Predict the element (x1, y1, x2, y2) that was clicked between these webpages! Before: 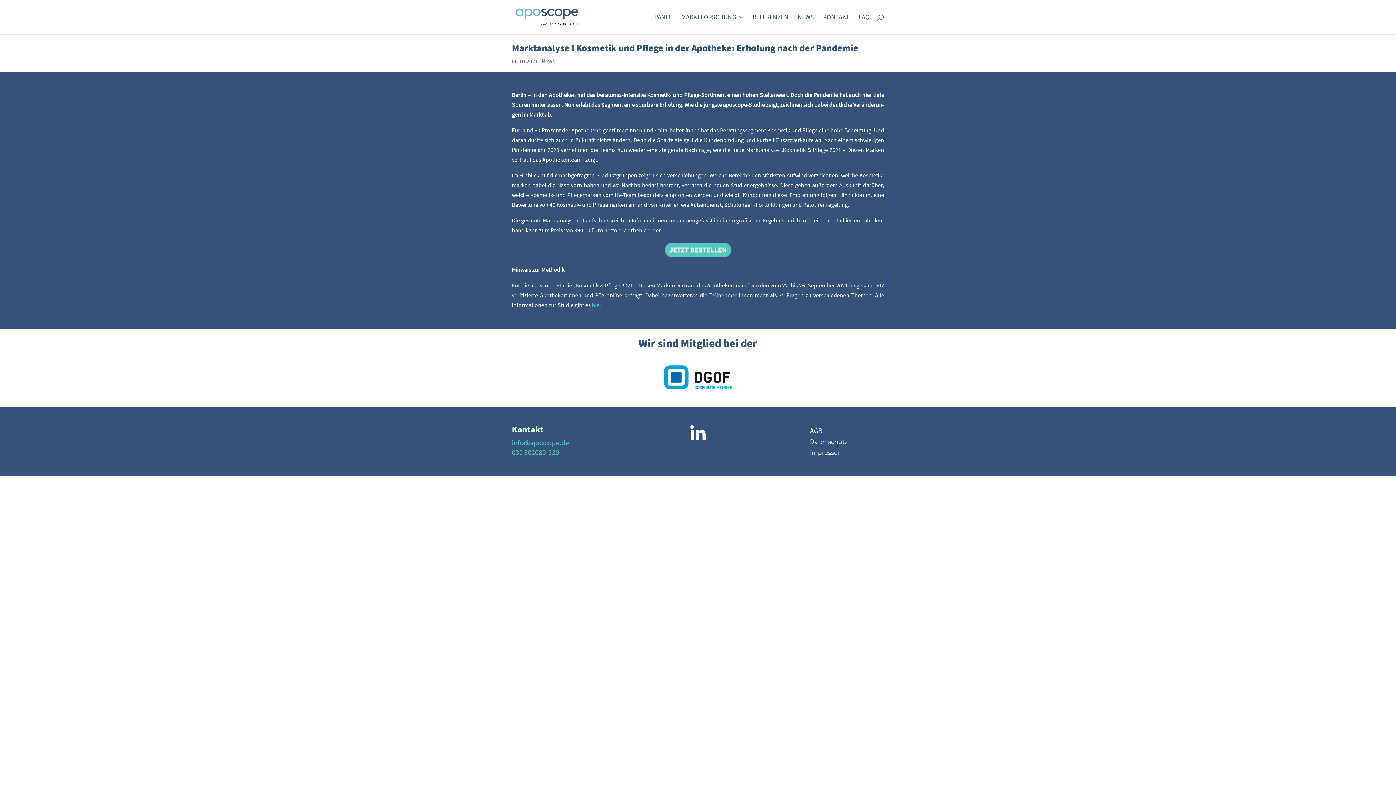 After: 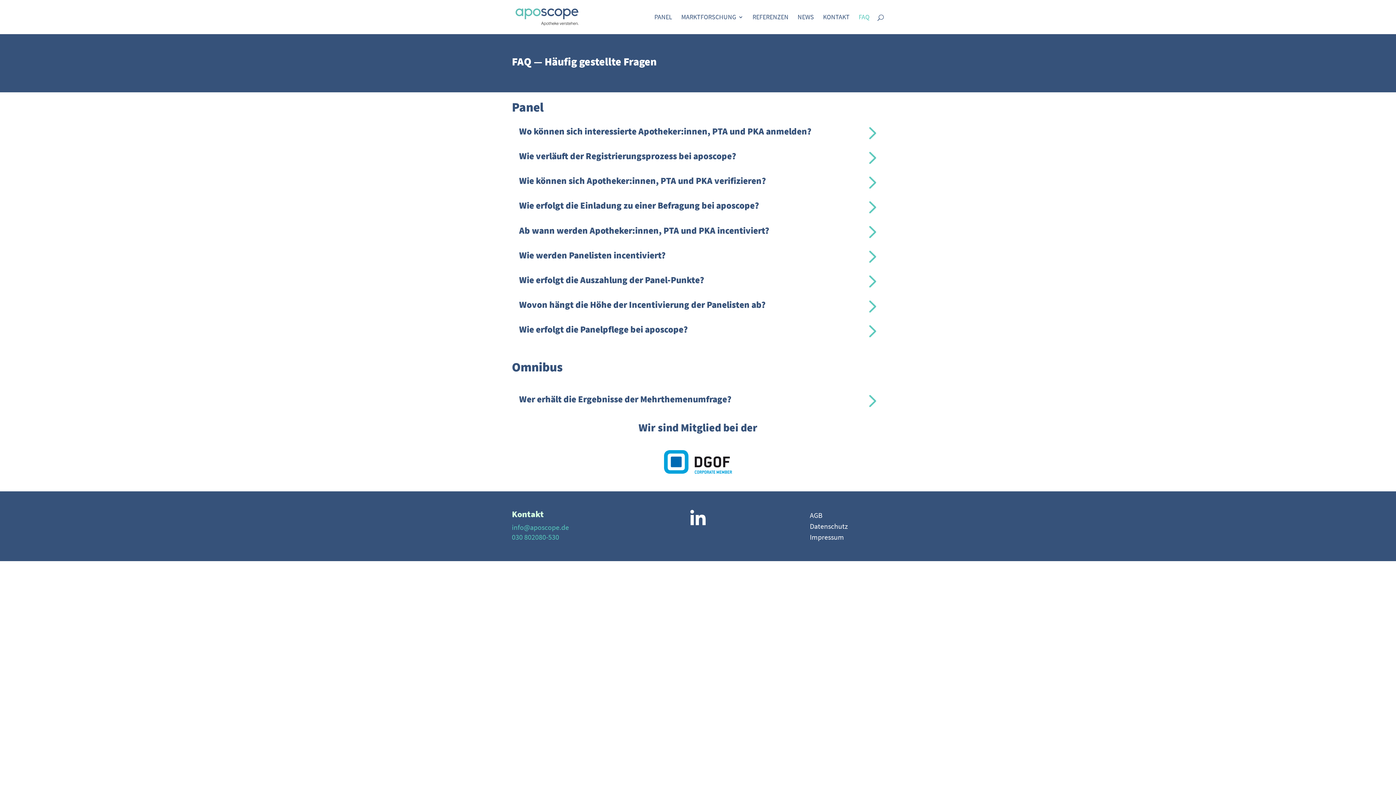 Action: bbox: (858, 14, 869, 34) label: FAQ